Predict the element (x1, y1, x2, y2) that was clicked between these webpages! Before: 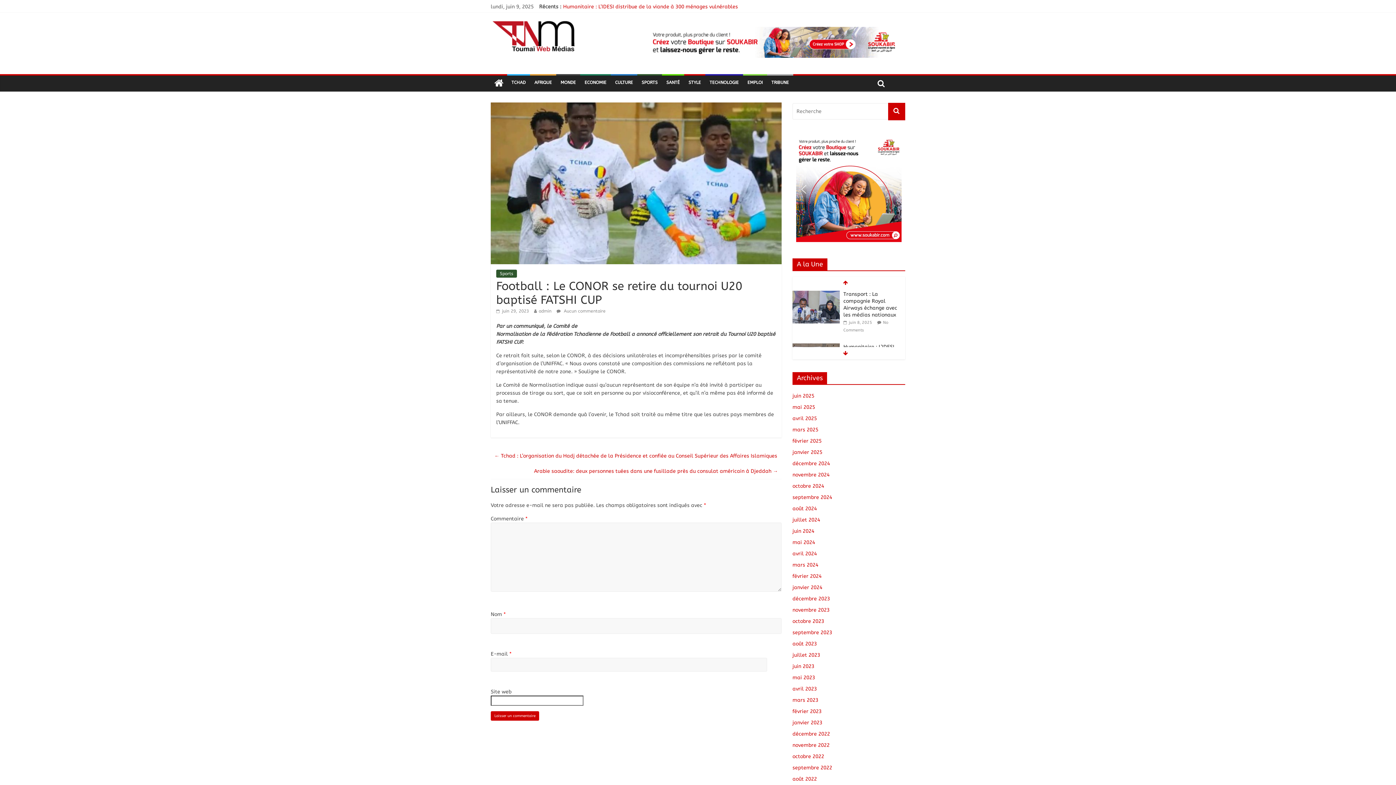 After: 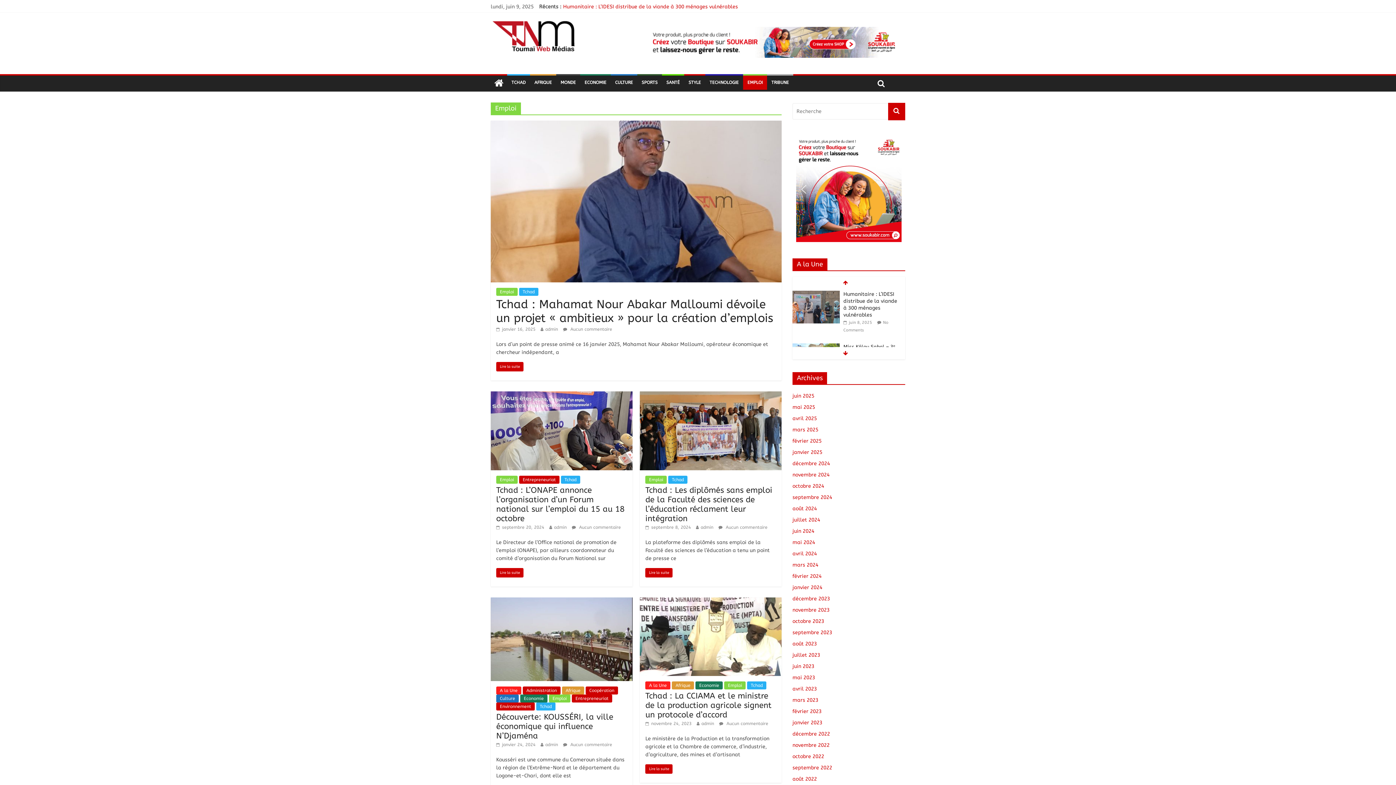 Action: label: EMPLOI bbox: (743, 75, 767, 89)